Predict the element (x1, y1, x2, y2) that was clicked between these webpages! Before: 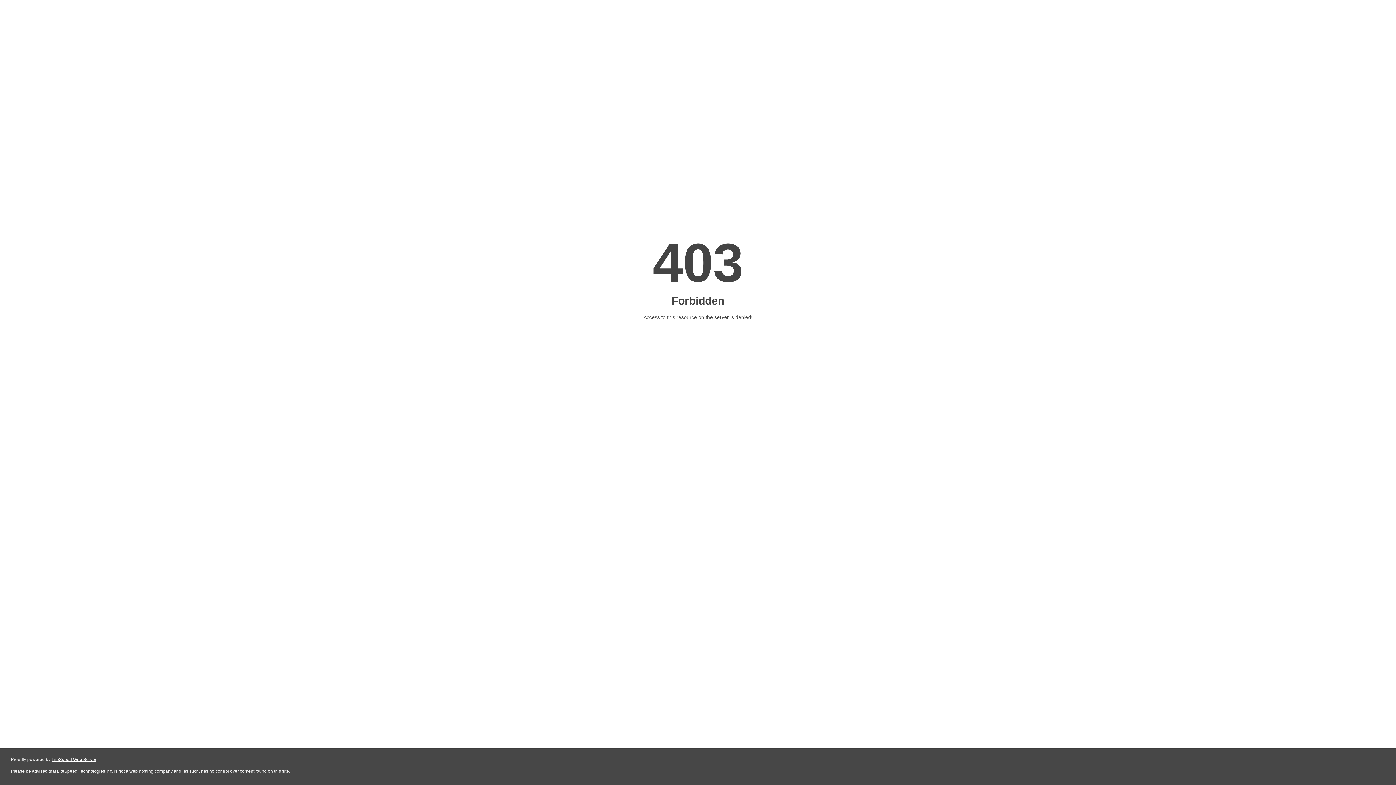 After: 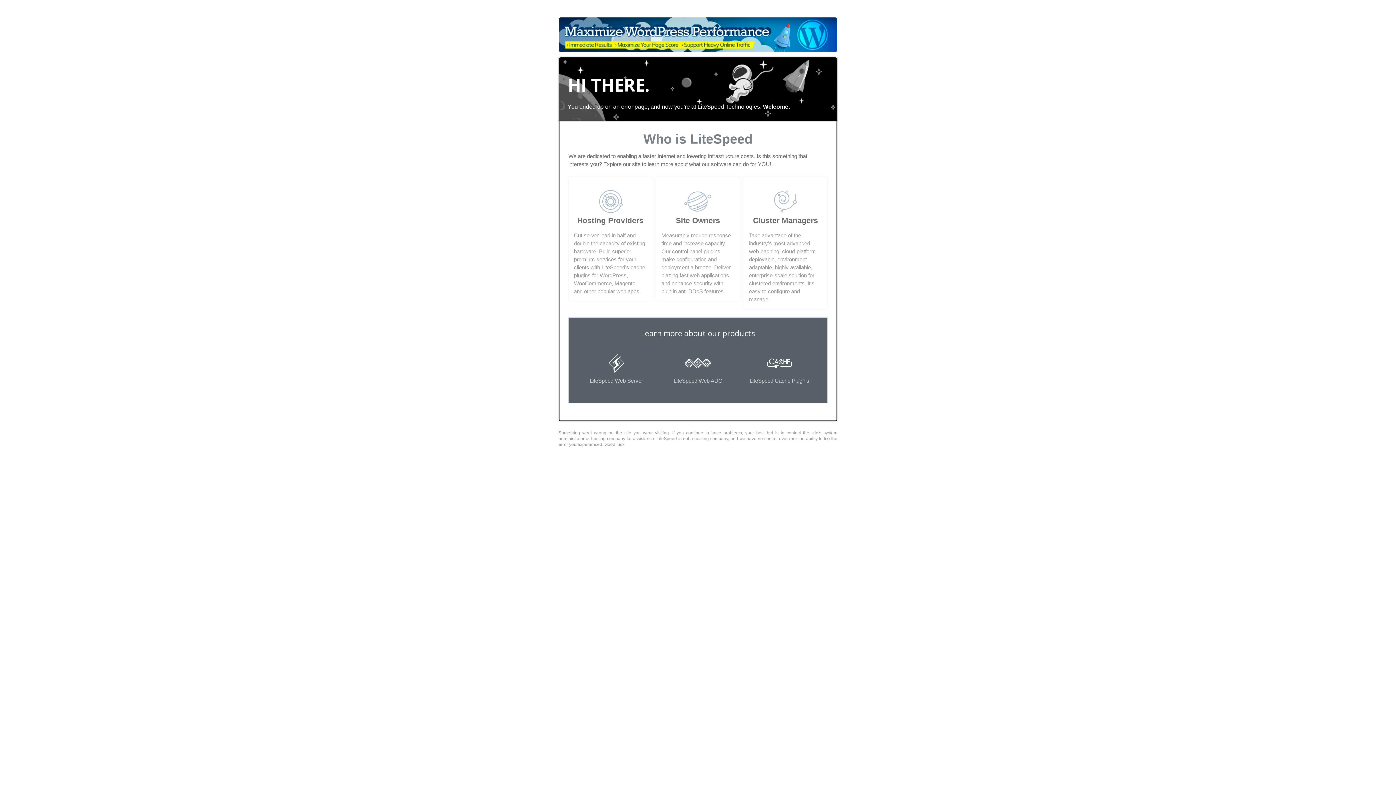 Action: label: LiteSpeed Web Server bbox: (51, 757, 96, 762)